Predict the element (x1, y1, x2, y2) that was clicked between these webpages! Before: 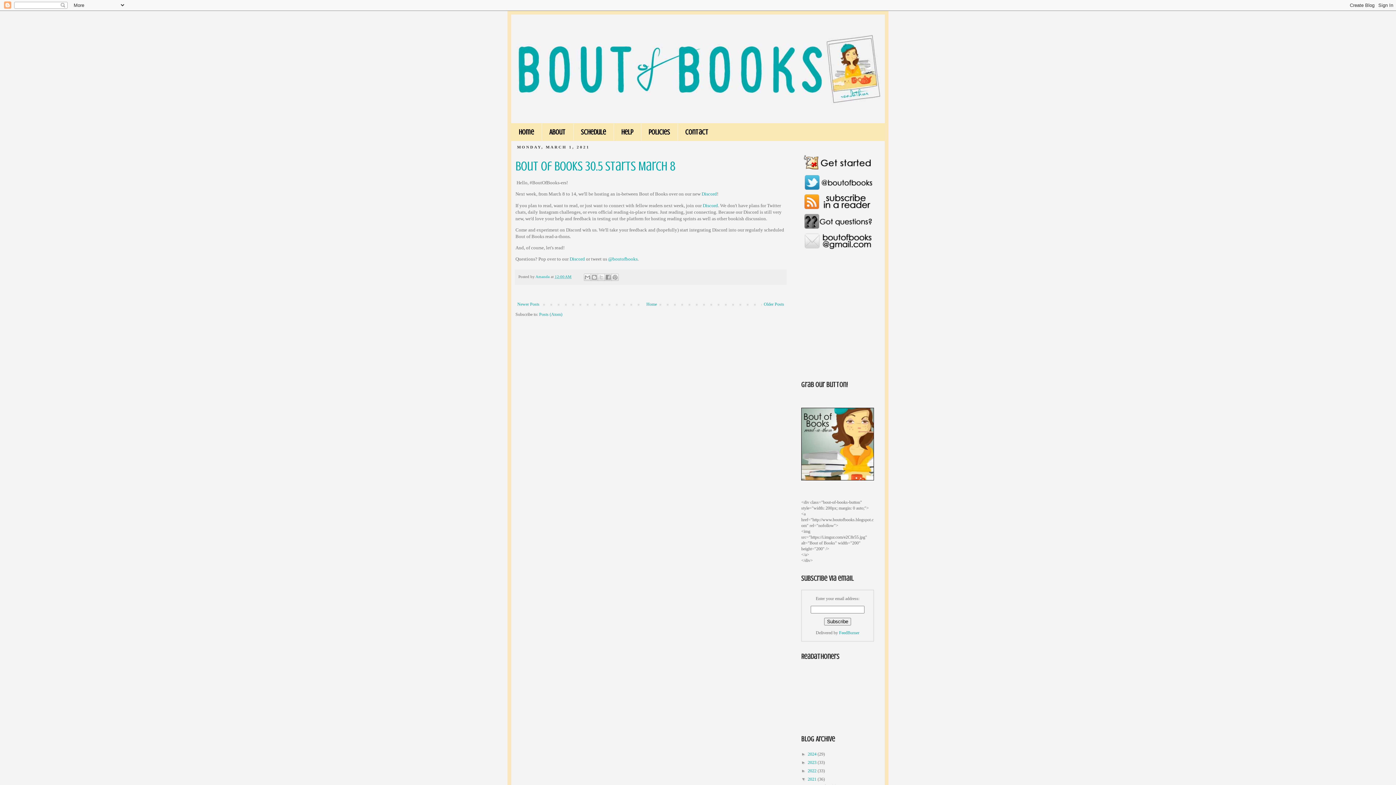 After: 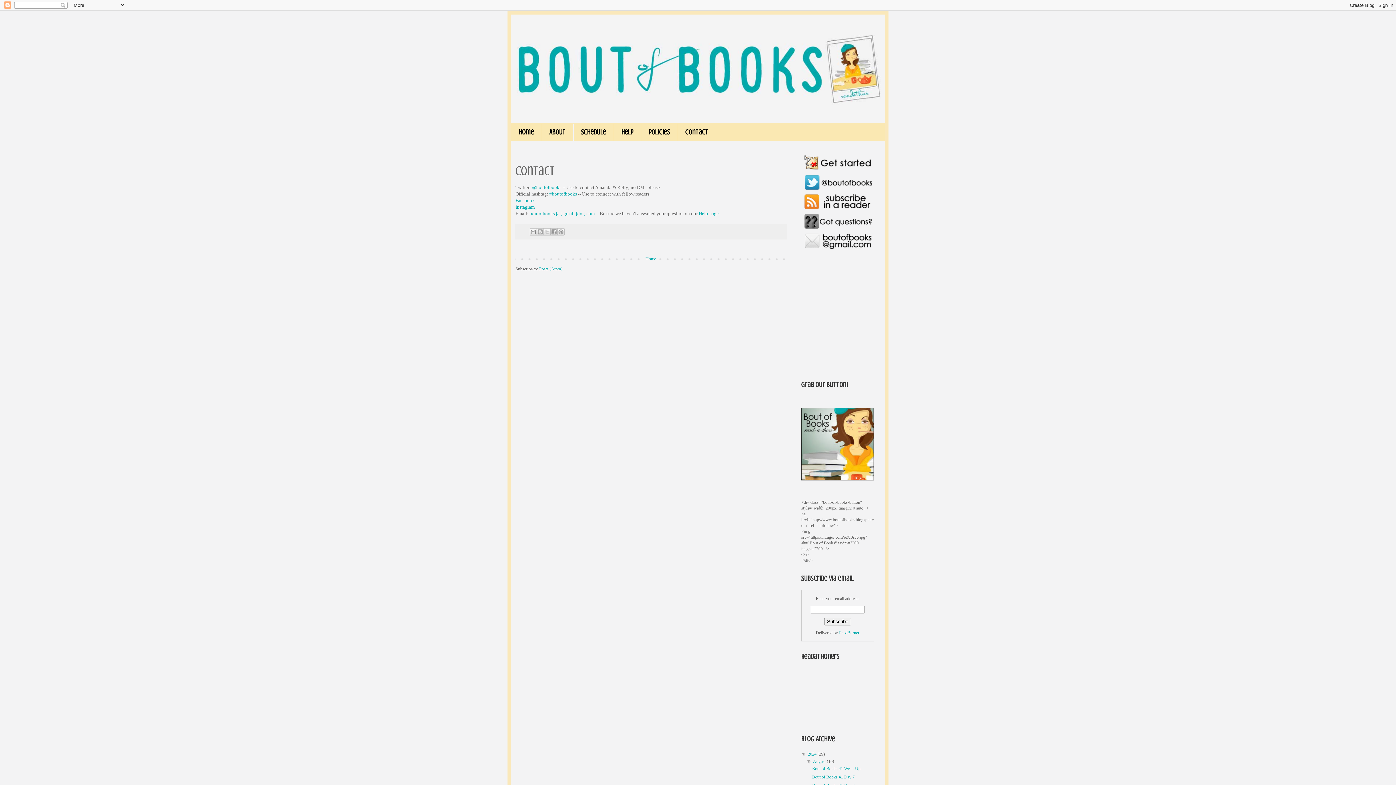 Action: bbox: (677, 123, 716, 140) label: Contact